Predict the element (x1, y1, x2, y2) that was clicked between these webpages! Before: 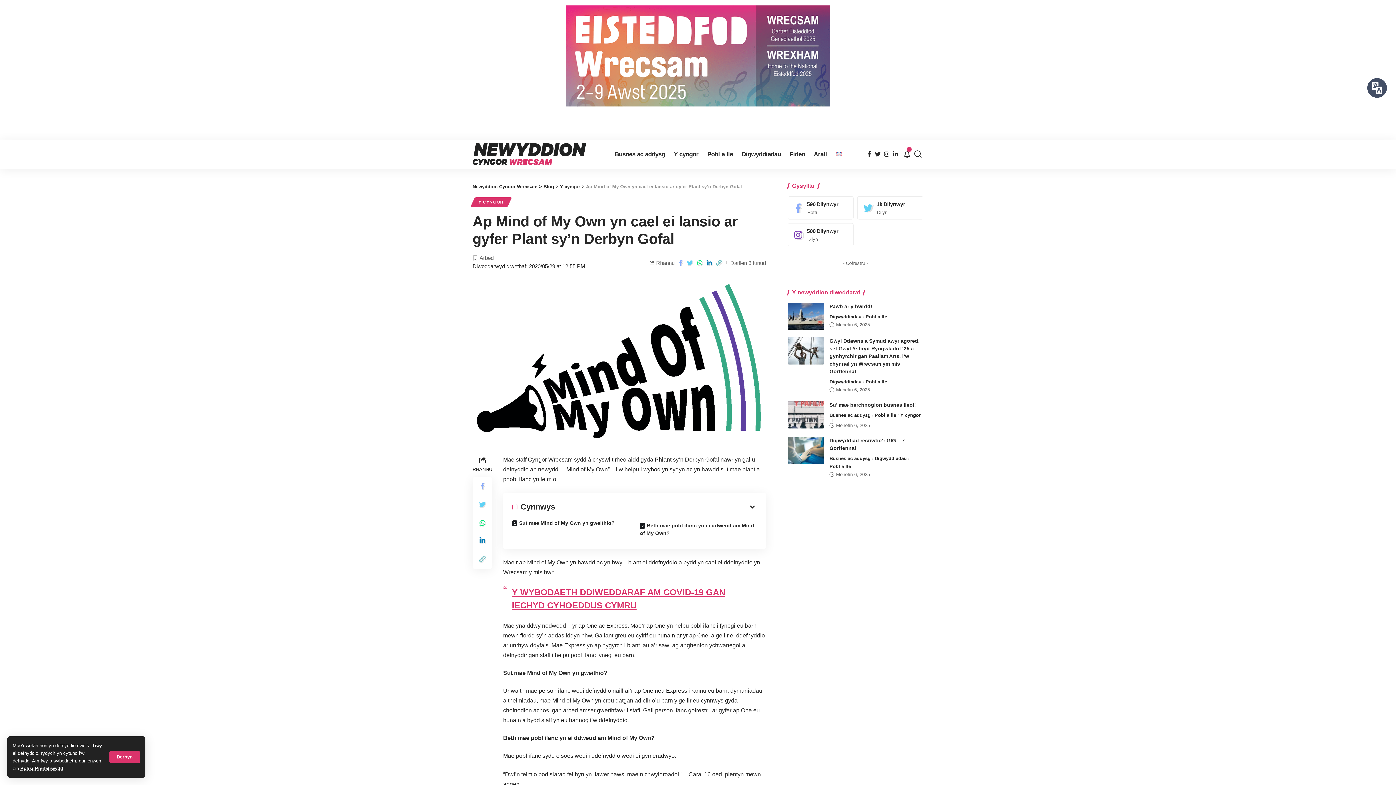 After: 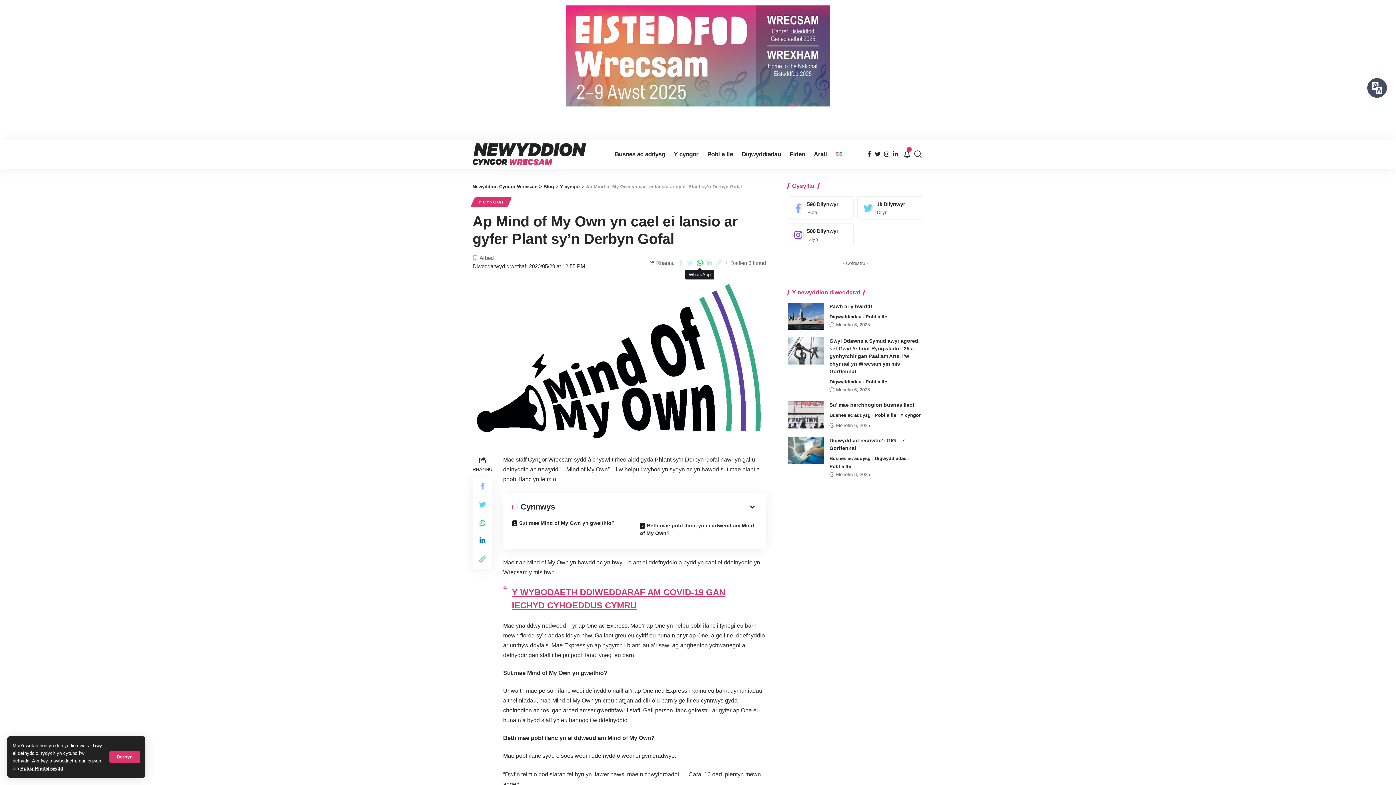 Action: bbox: (695, 258, 704, 267)